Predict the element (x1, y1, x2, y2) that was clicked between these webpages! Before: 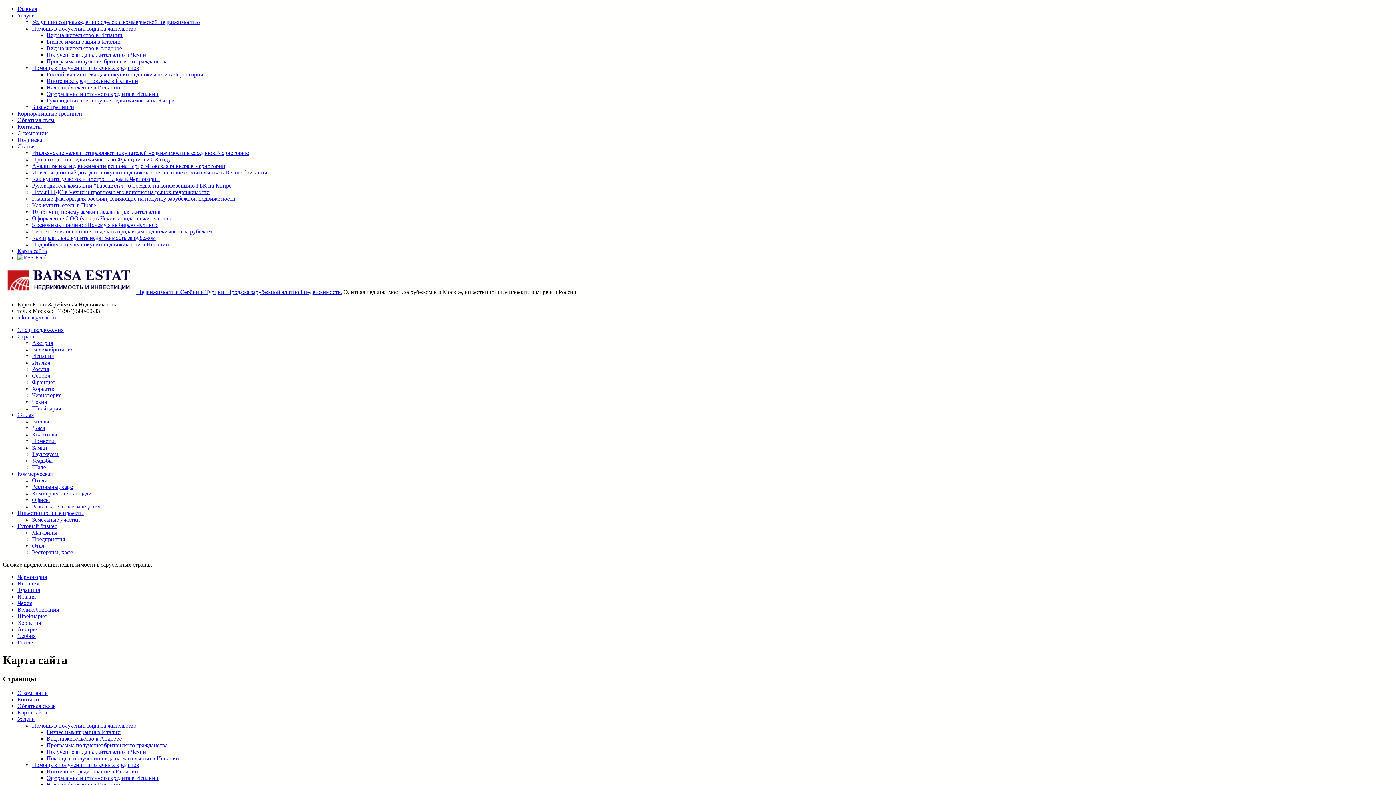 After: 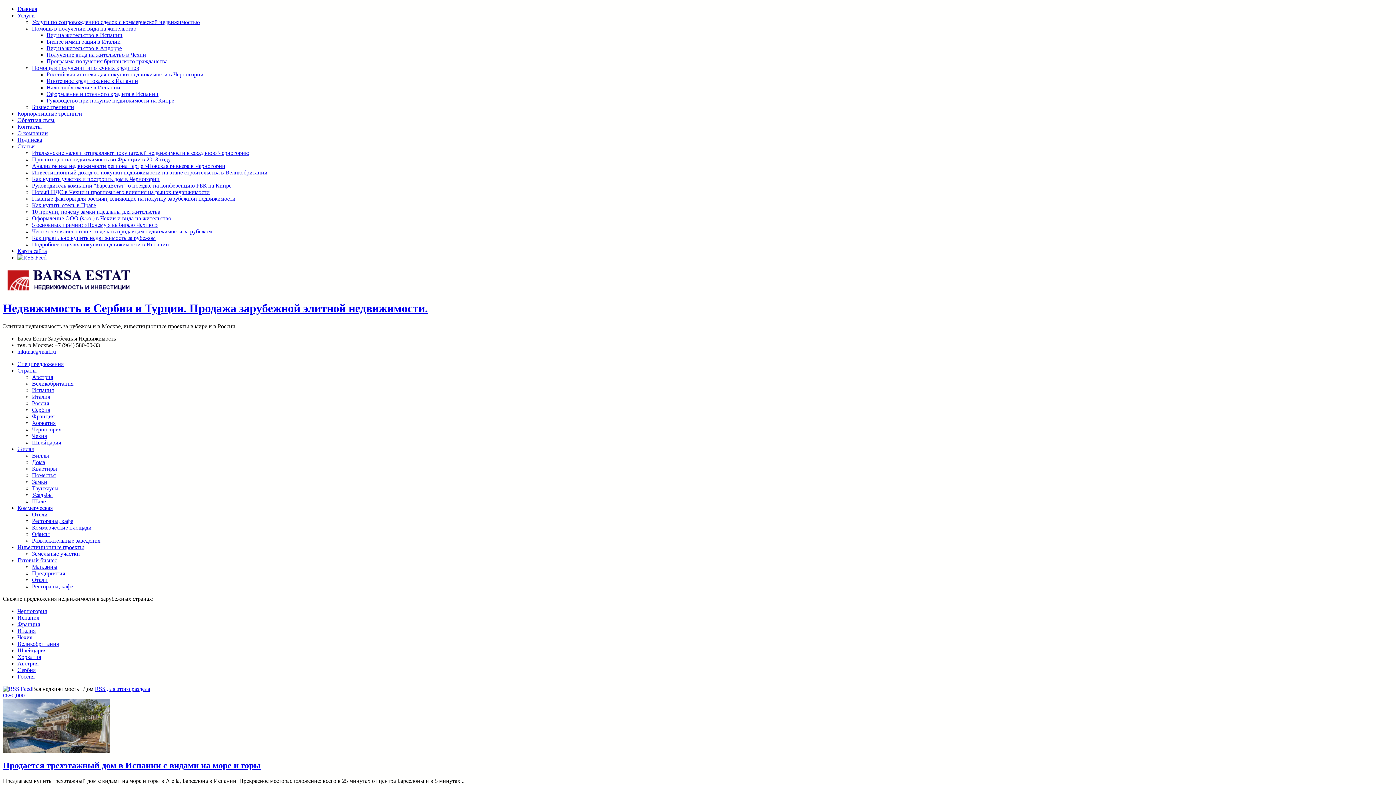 Action: label: Дома bbox: (32, 425, 45, 431)